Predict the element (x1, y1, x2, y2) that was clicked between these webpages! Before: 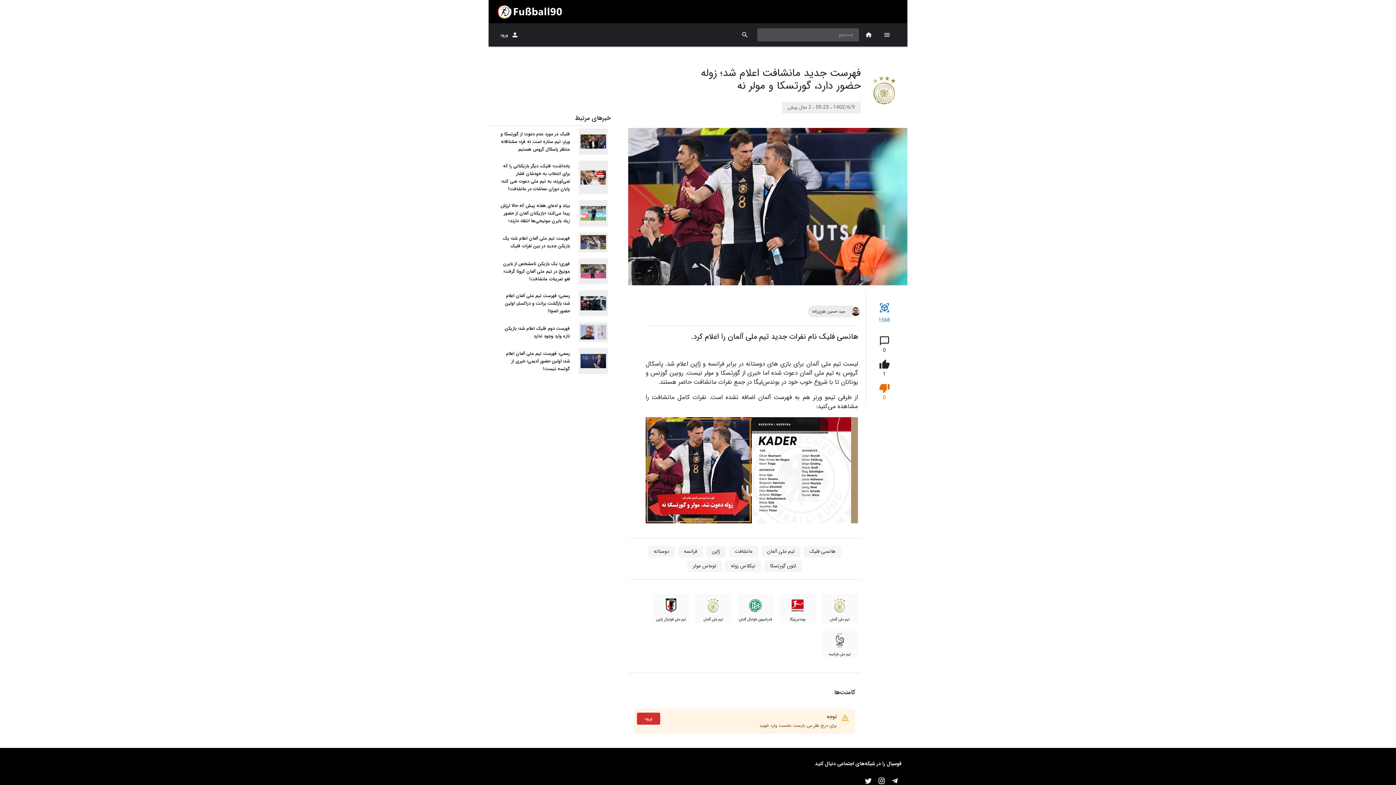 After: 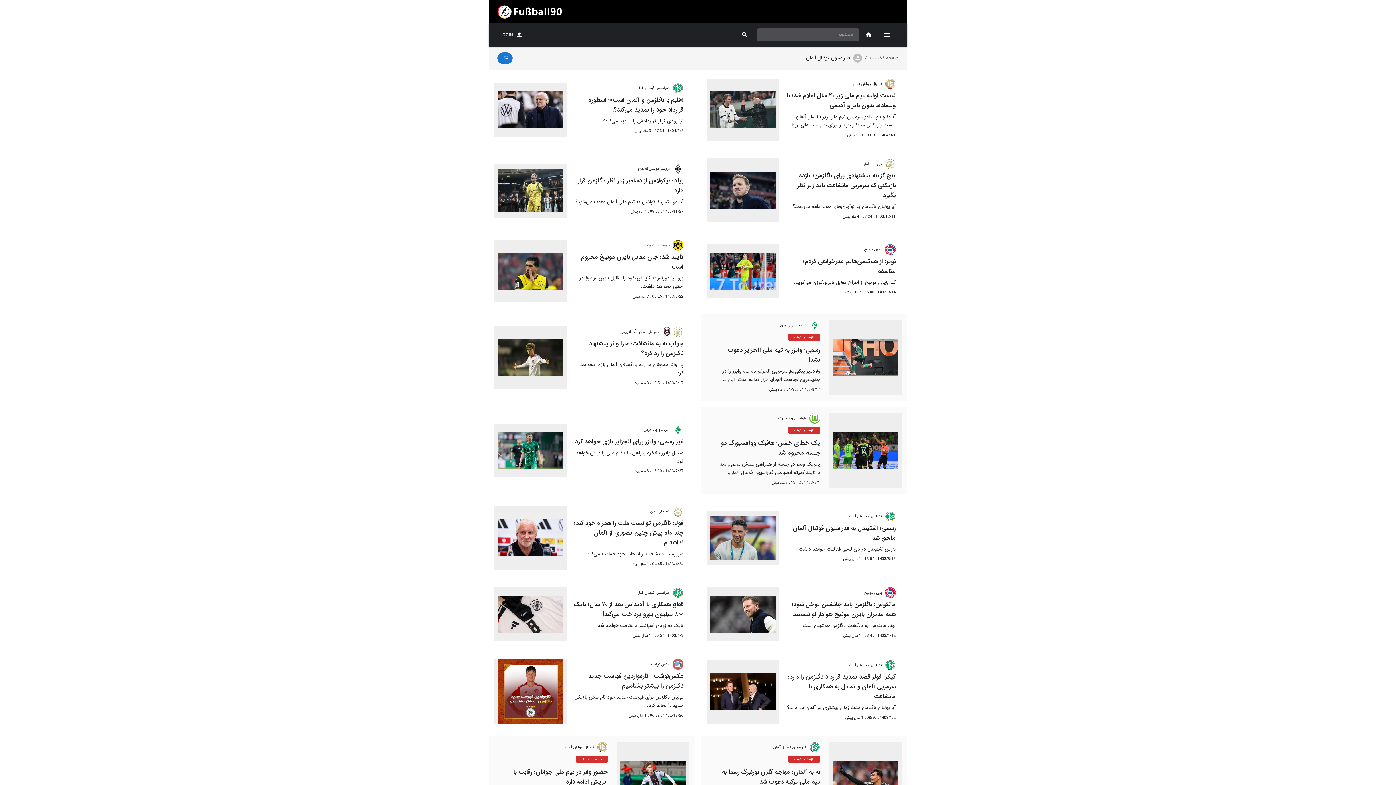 Action: label: فدراسیون فوتبال آلمان bbox: (737, 594, 773, 623)